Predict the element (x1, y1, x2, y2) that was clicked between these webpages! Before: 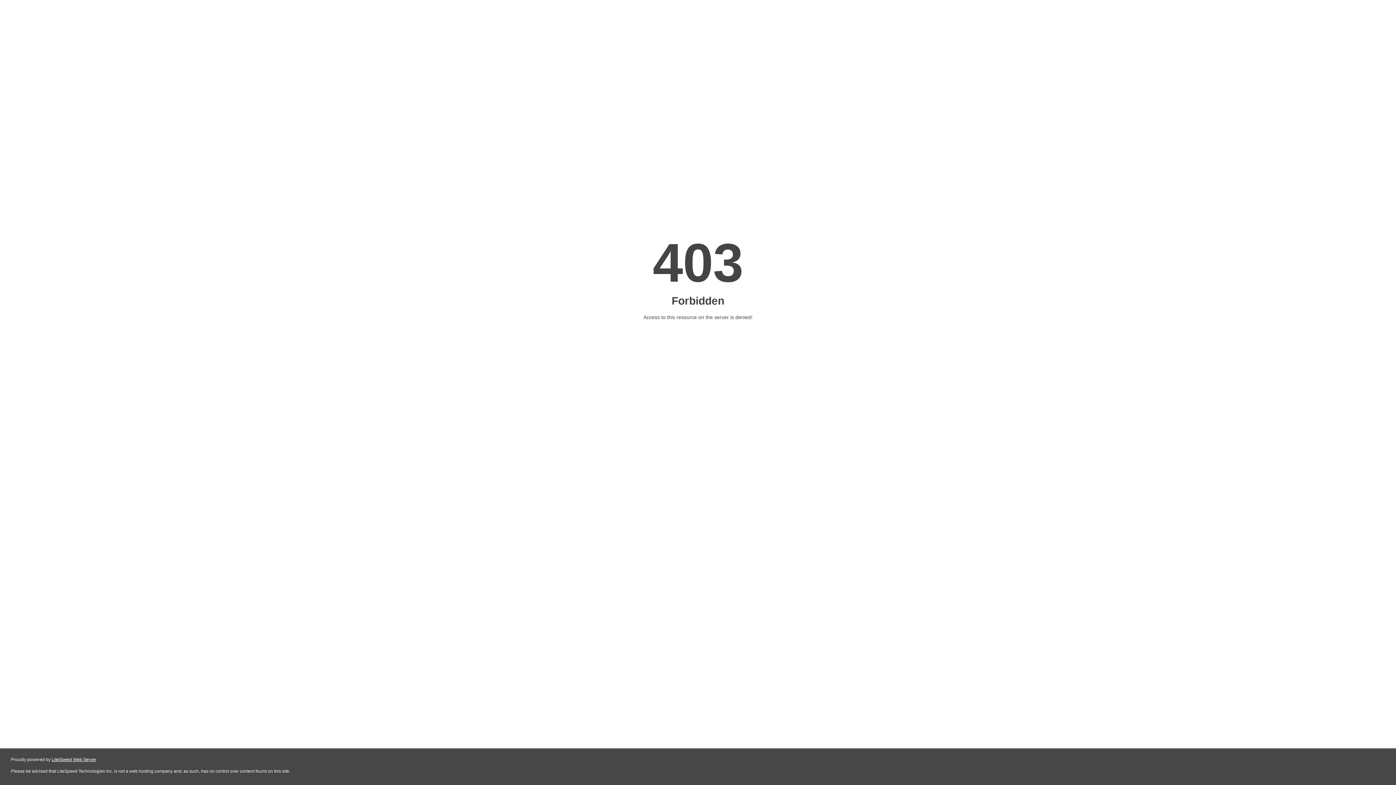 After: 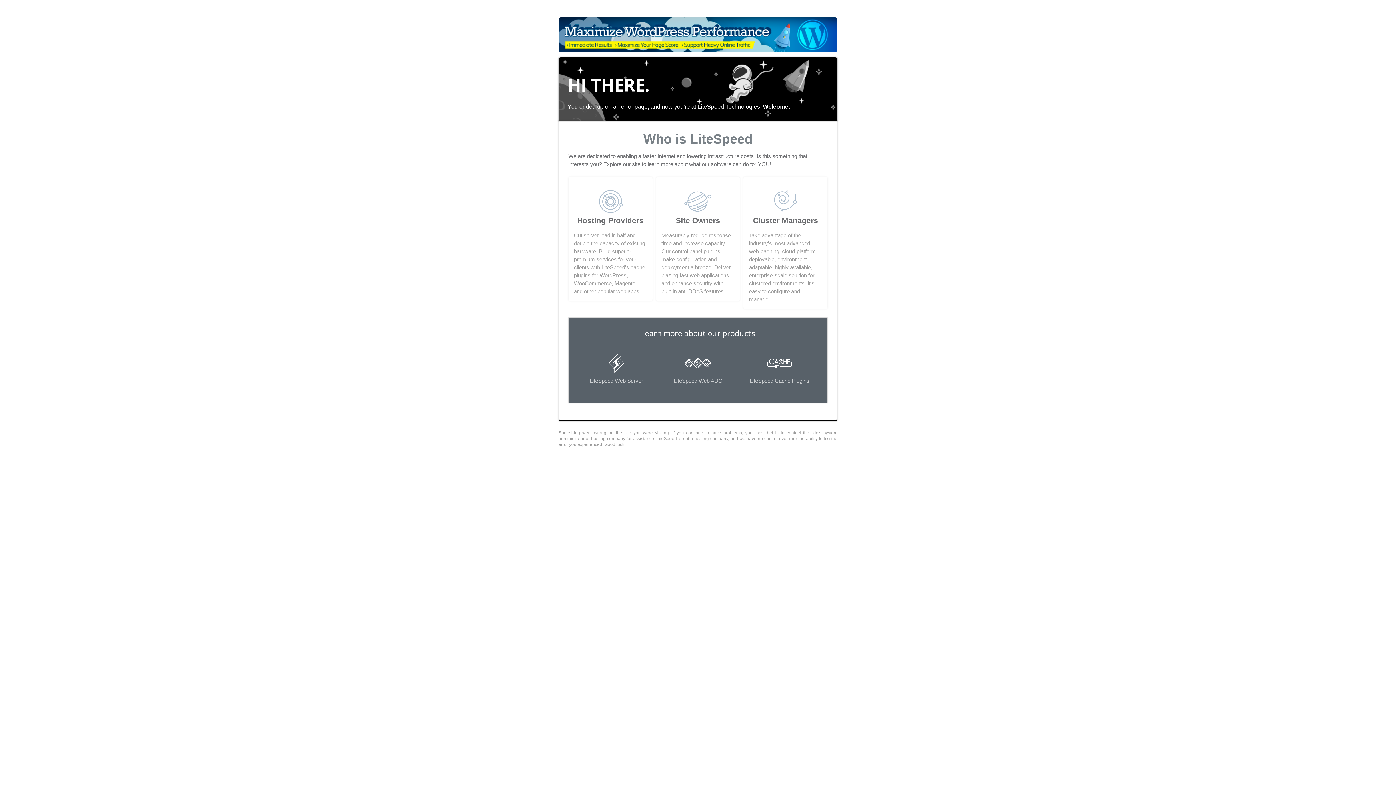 Action: label: LiteSpeed Web Server bbox: (51, 757, 96, 762)